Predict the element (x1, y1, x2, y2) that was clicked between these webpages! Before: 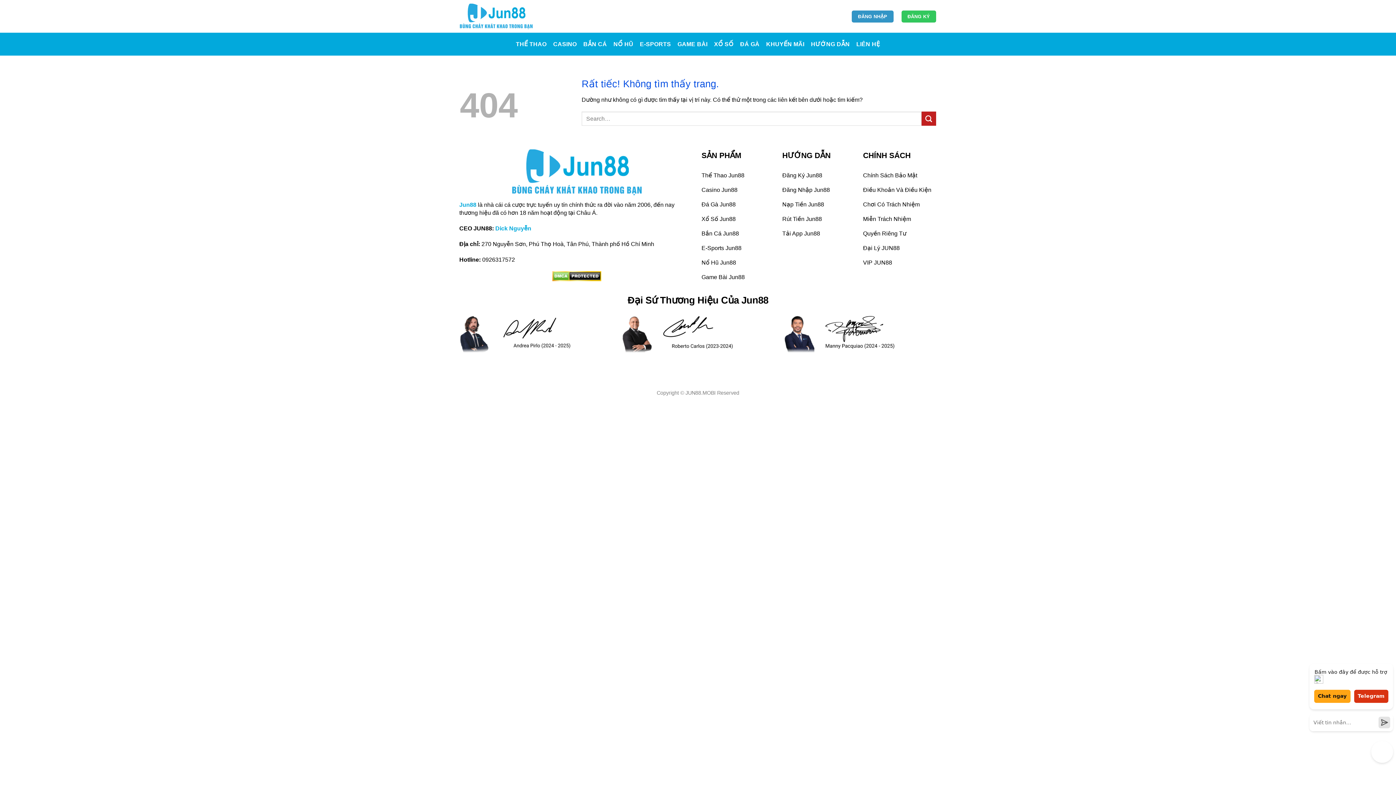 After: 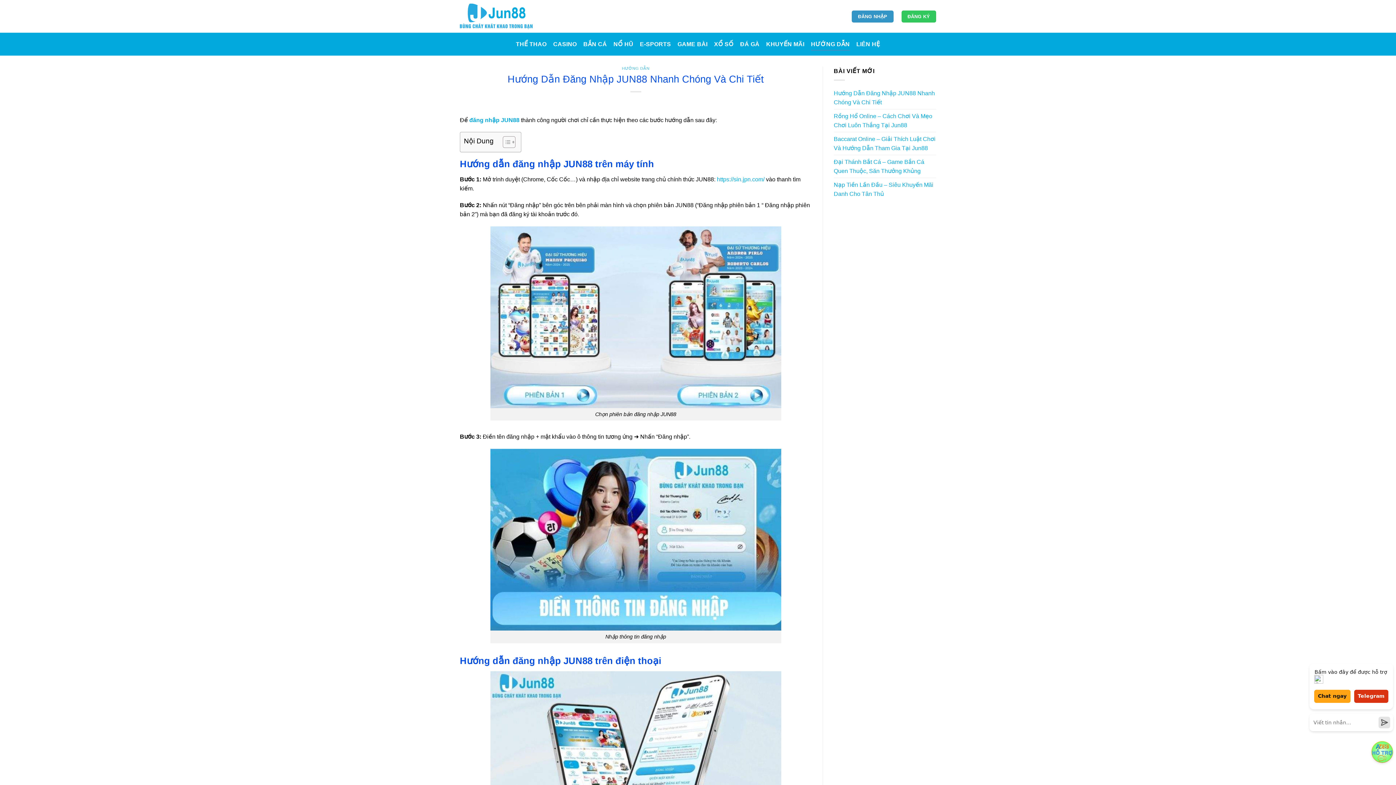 Action: bbox: (782, 183, 856, 198) label: Đăng Nhập Jun88